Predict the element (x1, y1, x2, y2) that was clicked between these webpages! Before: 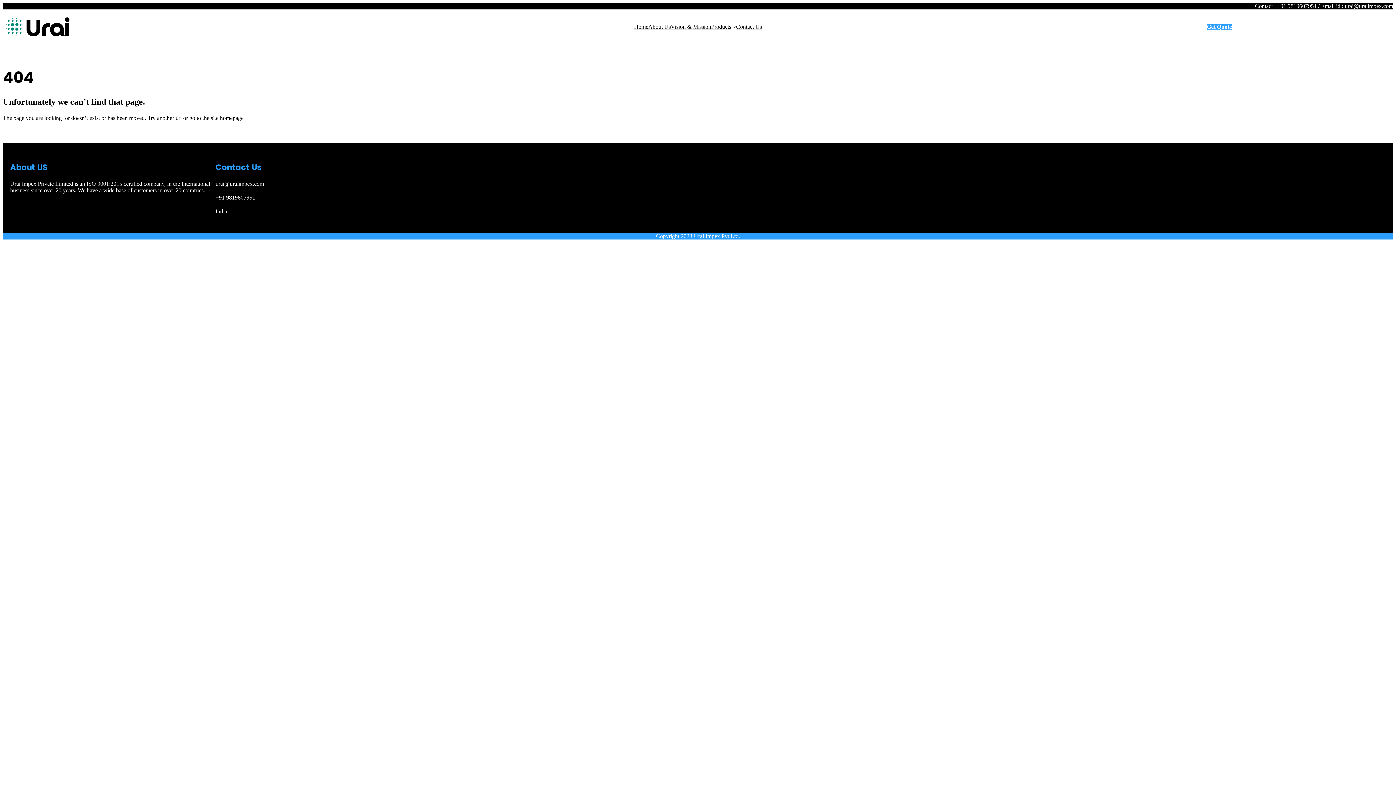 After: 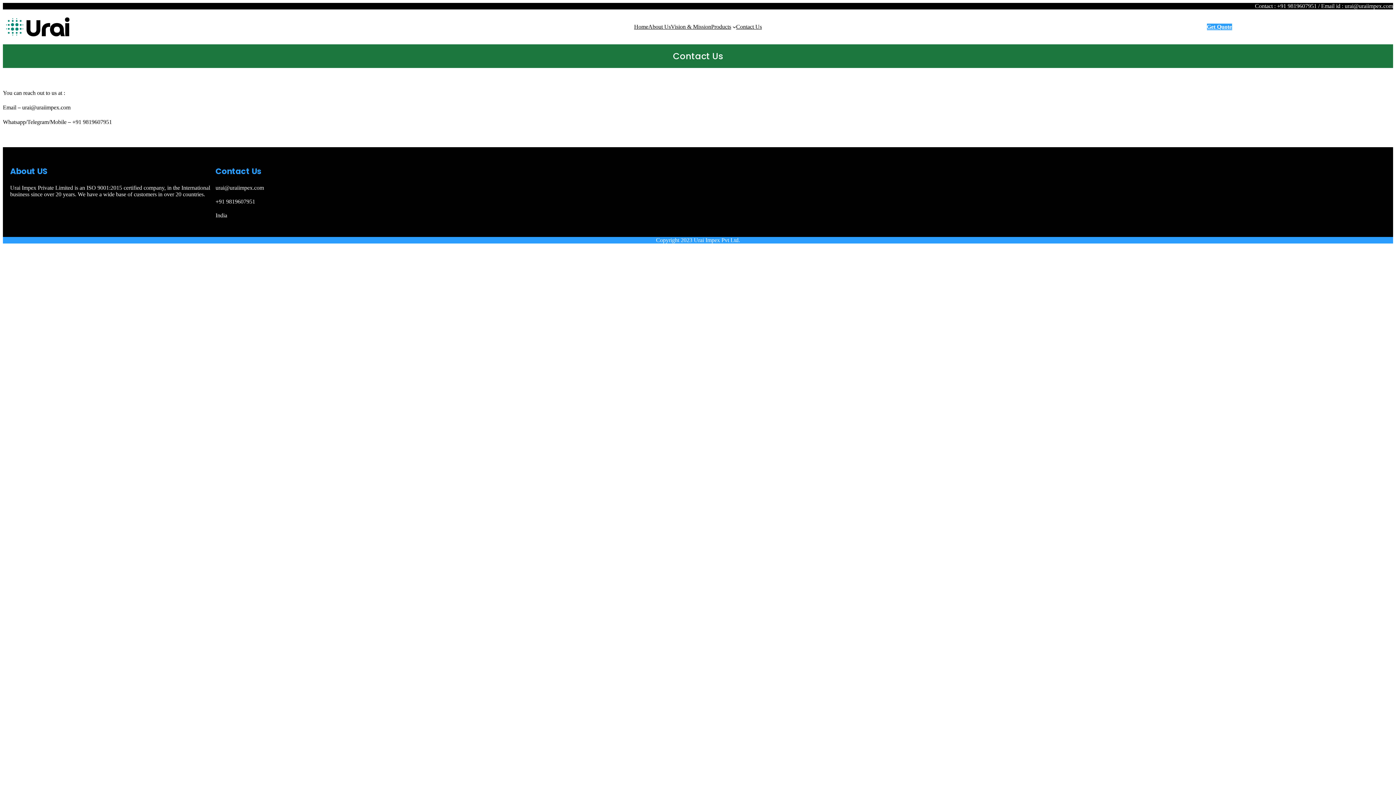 Action: bbox: (736, 23, 762, 30) label: Contact Us